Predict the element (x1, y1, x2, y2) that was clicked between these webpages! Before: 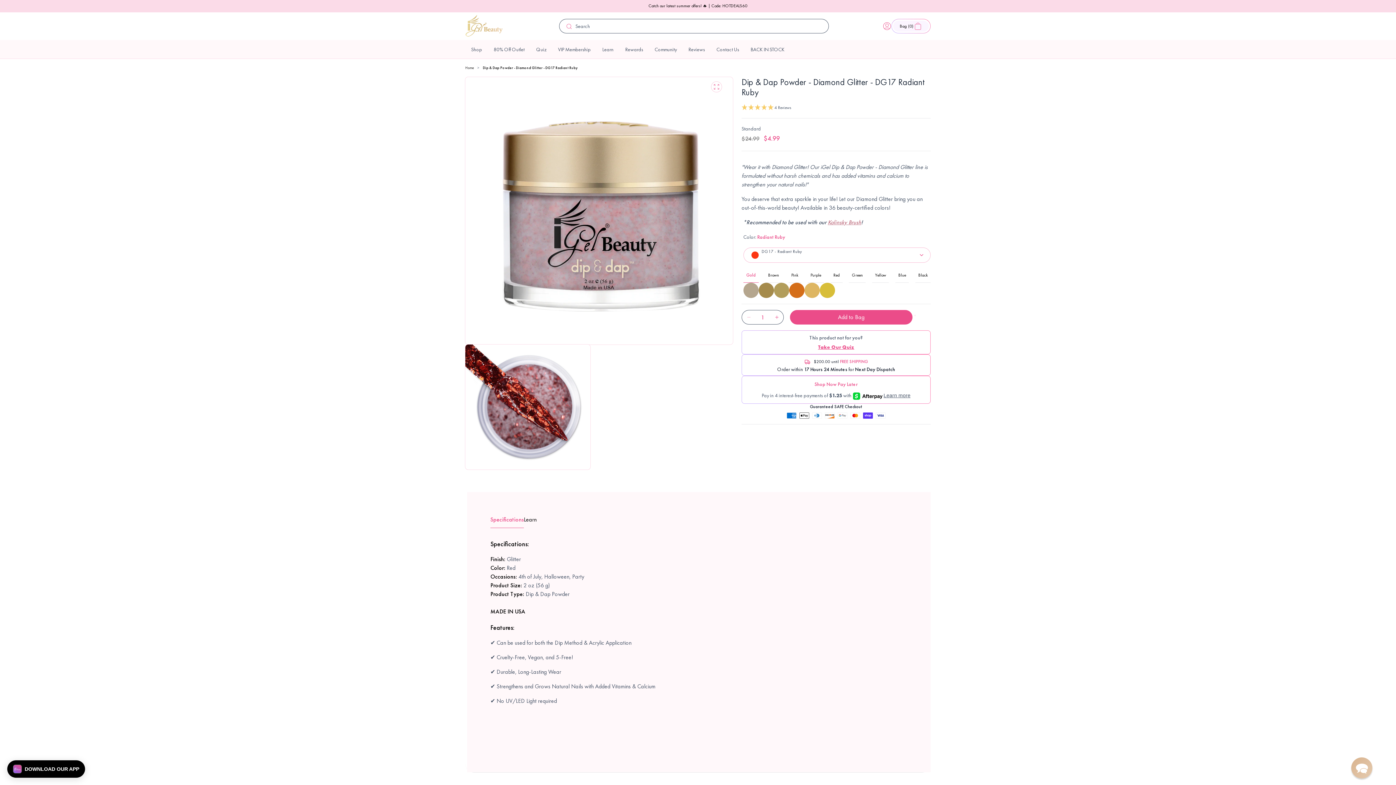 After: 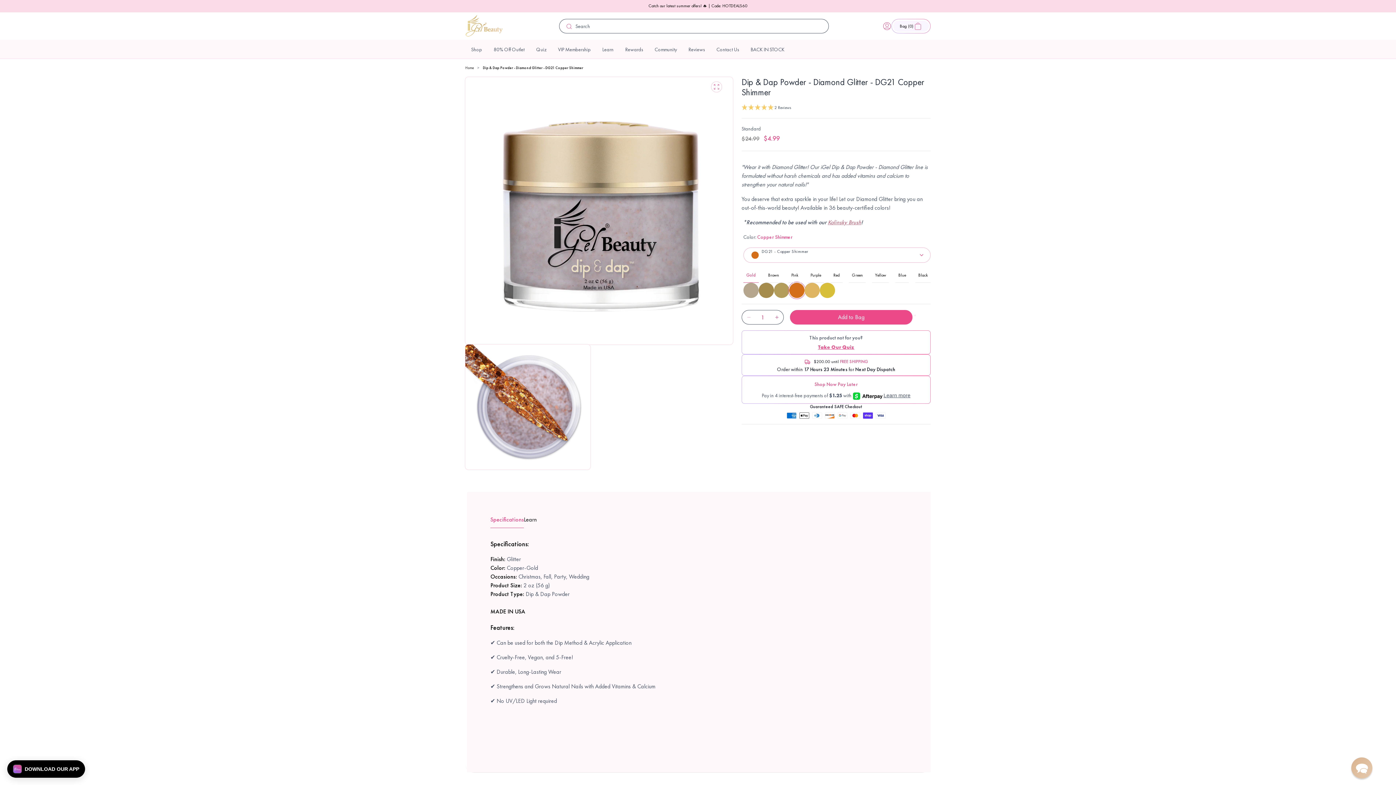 Action: bbox: (789, 282, 804, 298) label: DG21